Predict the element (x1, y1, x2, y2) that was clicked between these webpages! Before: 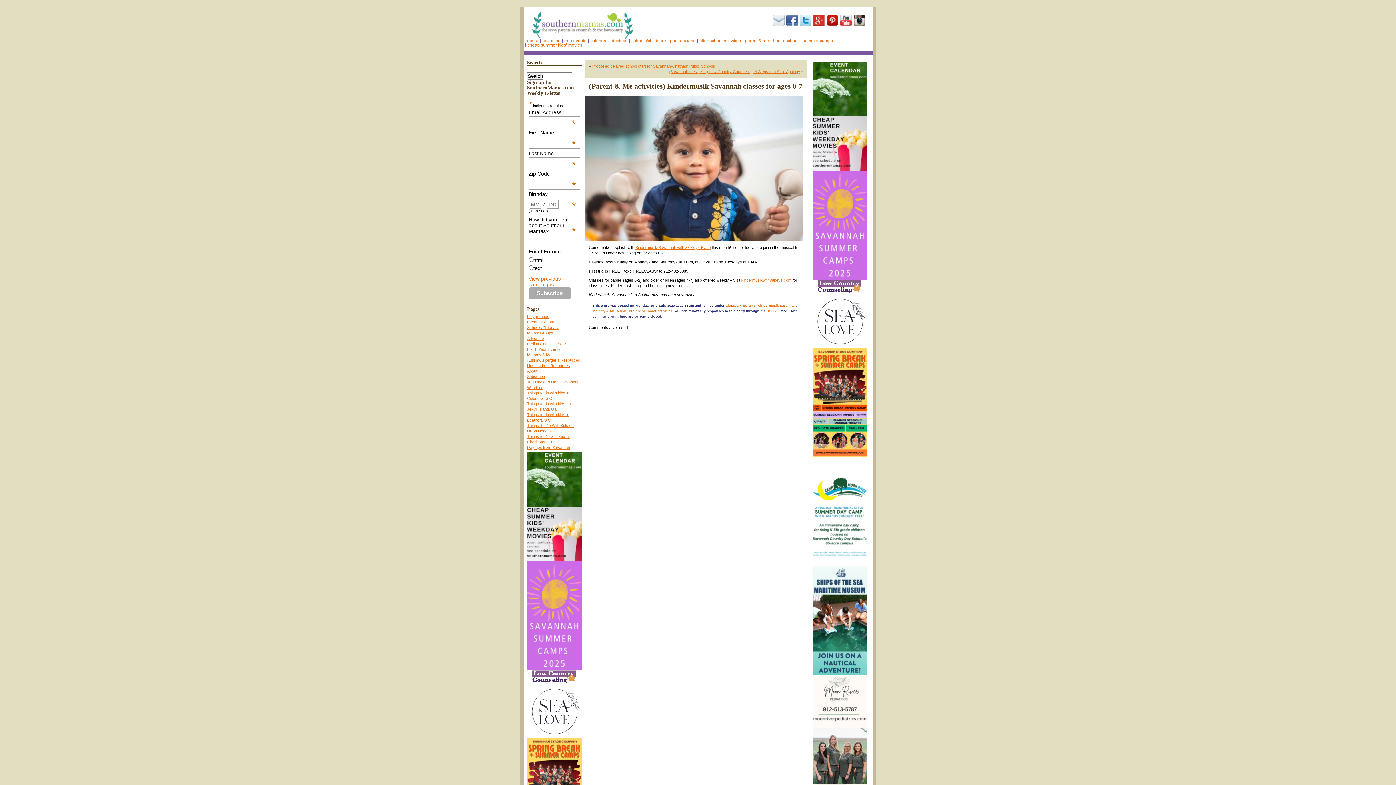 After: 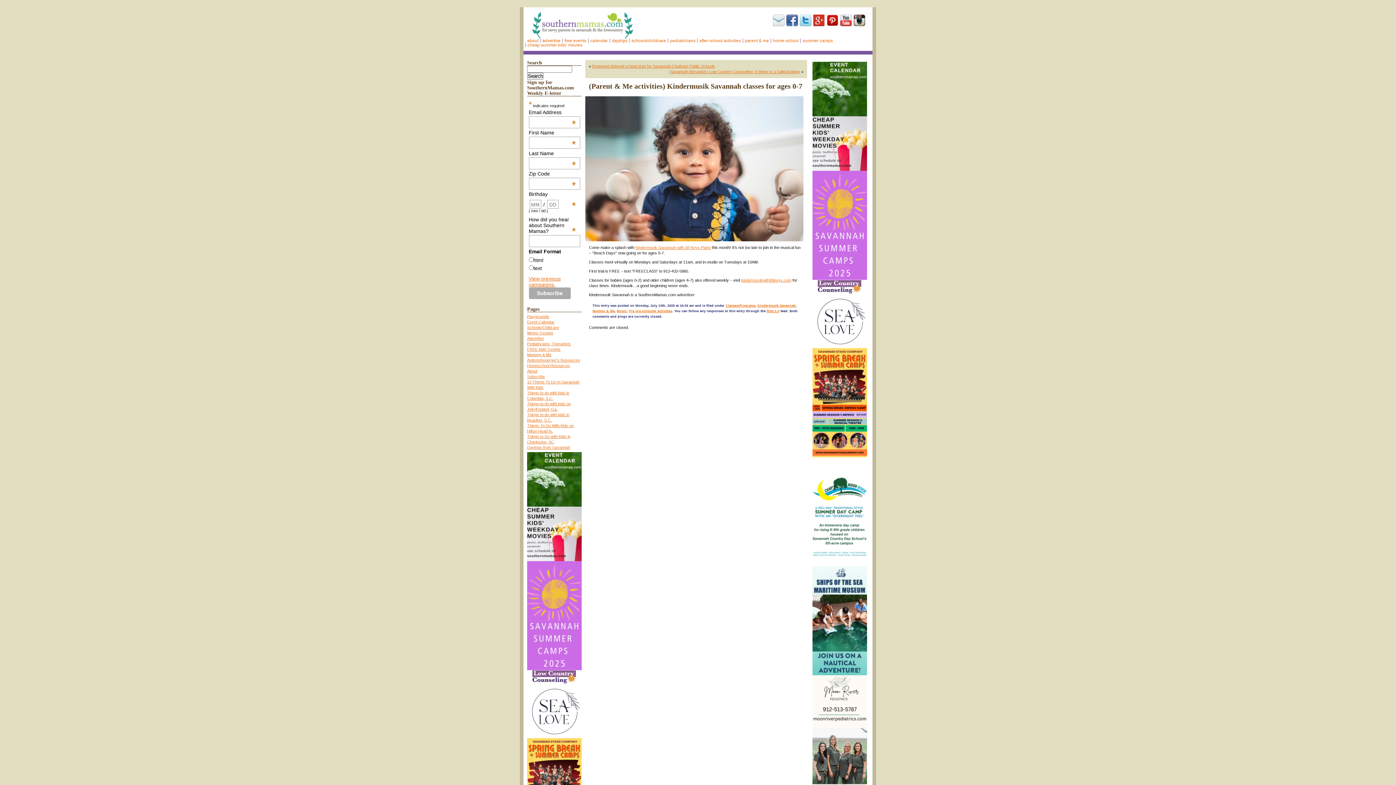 Action: label: (Parent & Me activities) Kindermusik Savannah classes for ages 0-7 bbox: (589, 82, 802, 90)